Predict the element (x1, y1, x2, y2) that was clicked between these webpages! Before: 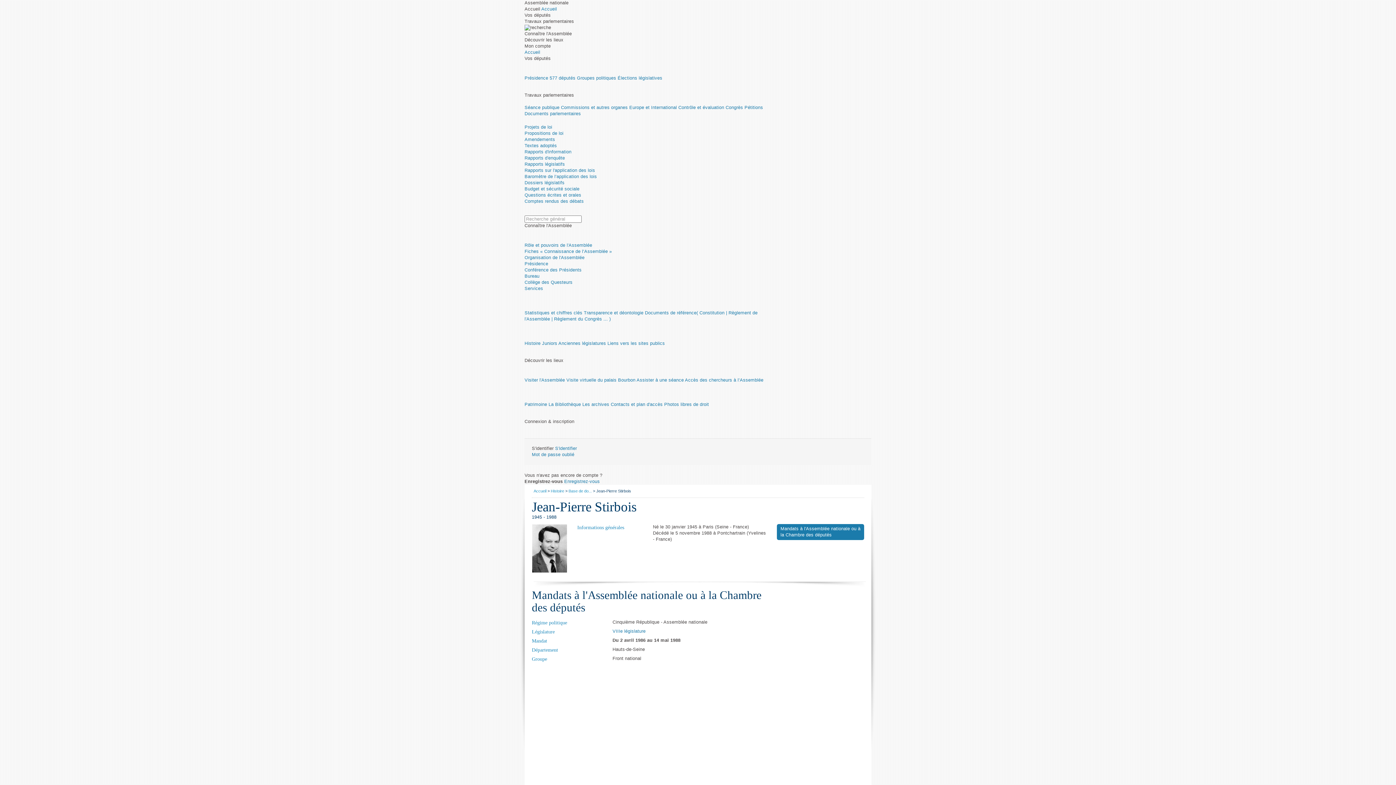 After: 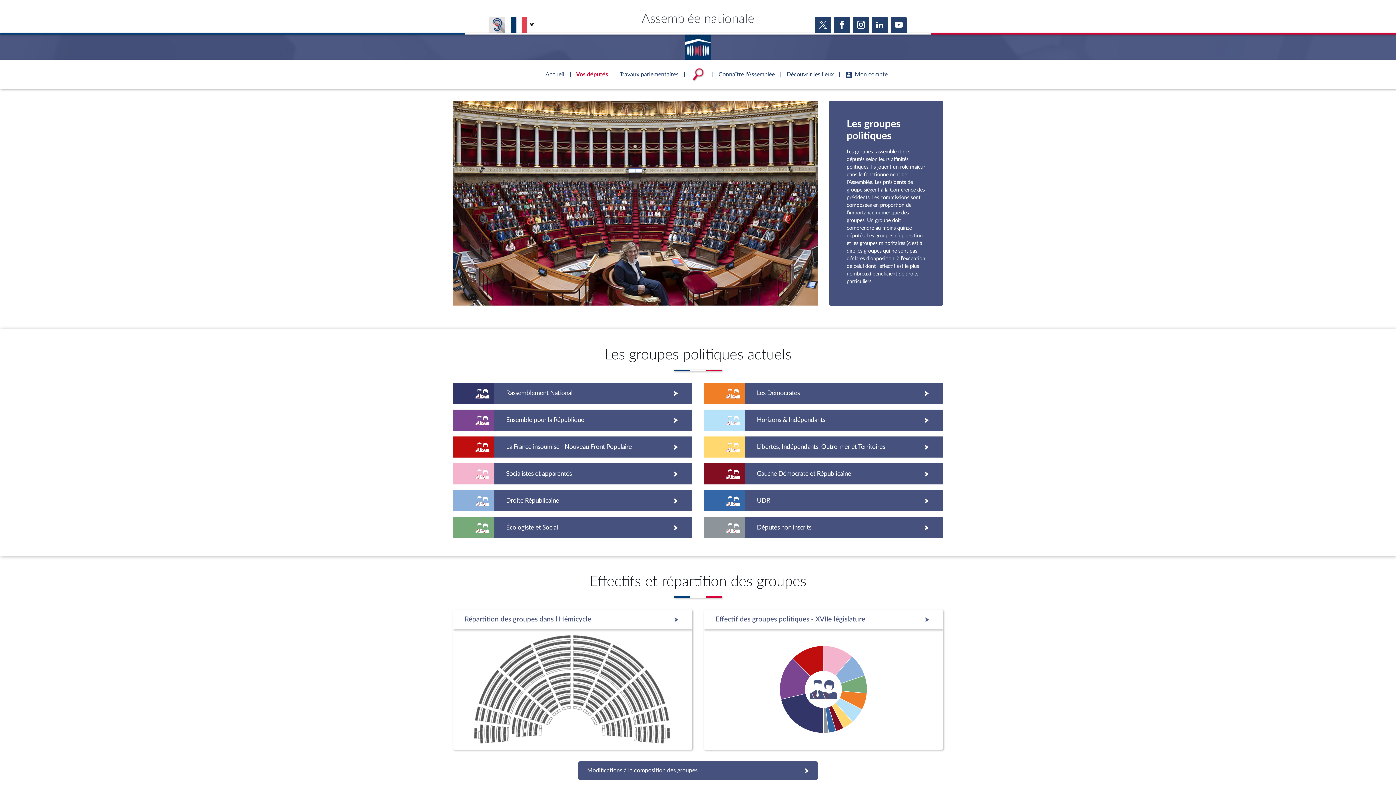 Action: label: Groupes politiques bbox: (577, 75, 616, 80)